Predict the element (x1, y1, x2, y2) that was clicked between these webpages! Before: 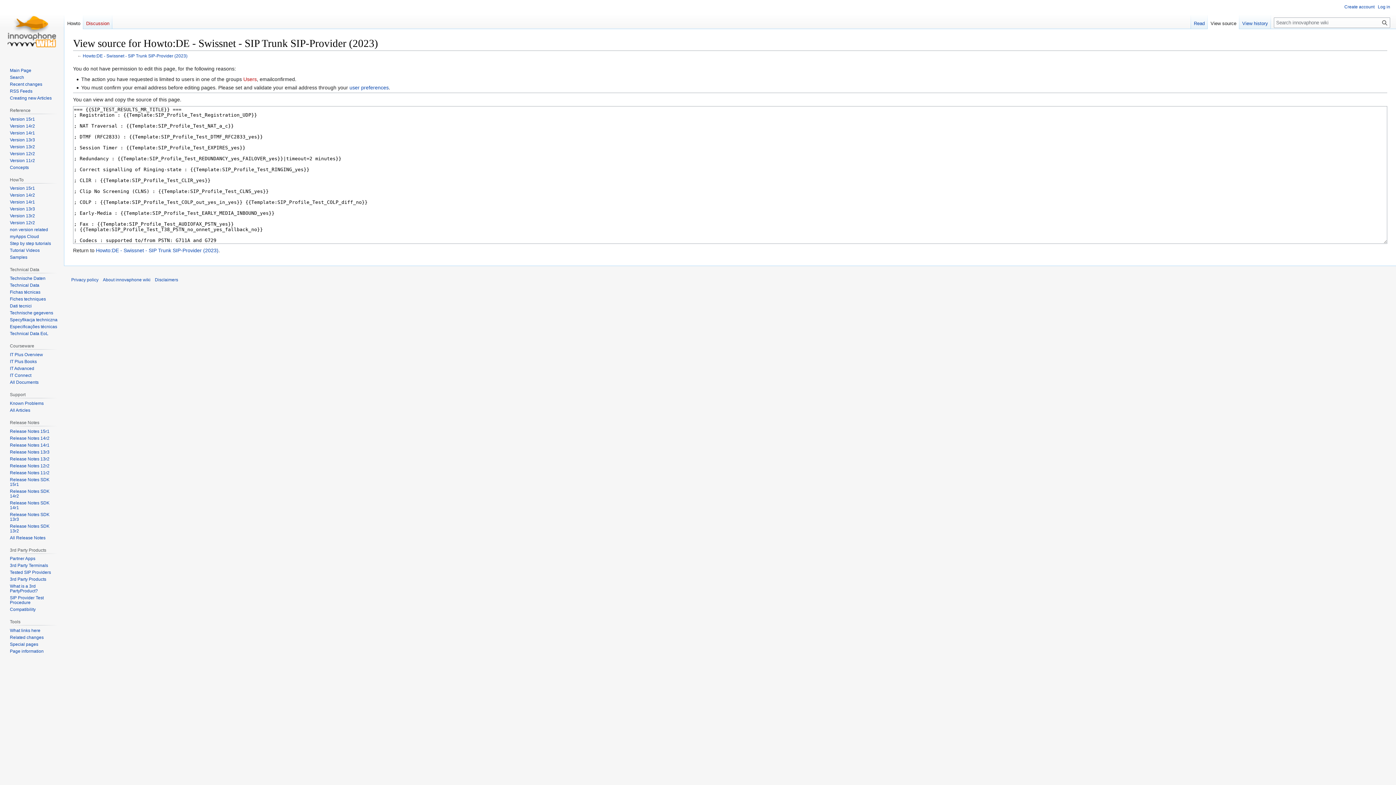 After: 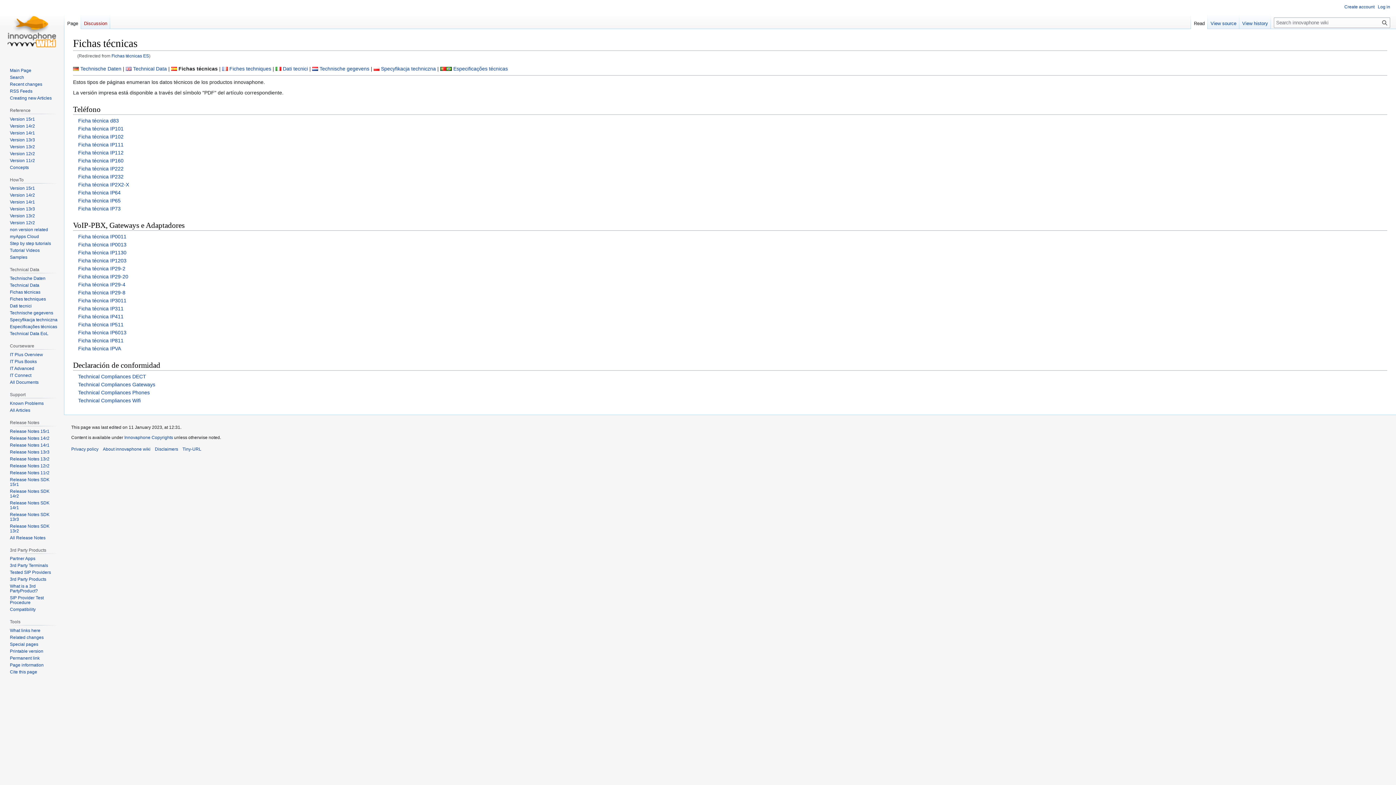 Action: bbox: (9, 289, 40, 294) label: Fichas técnicas